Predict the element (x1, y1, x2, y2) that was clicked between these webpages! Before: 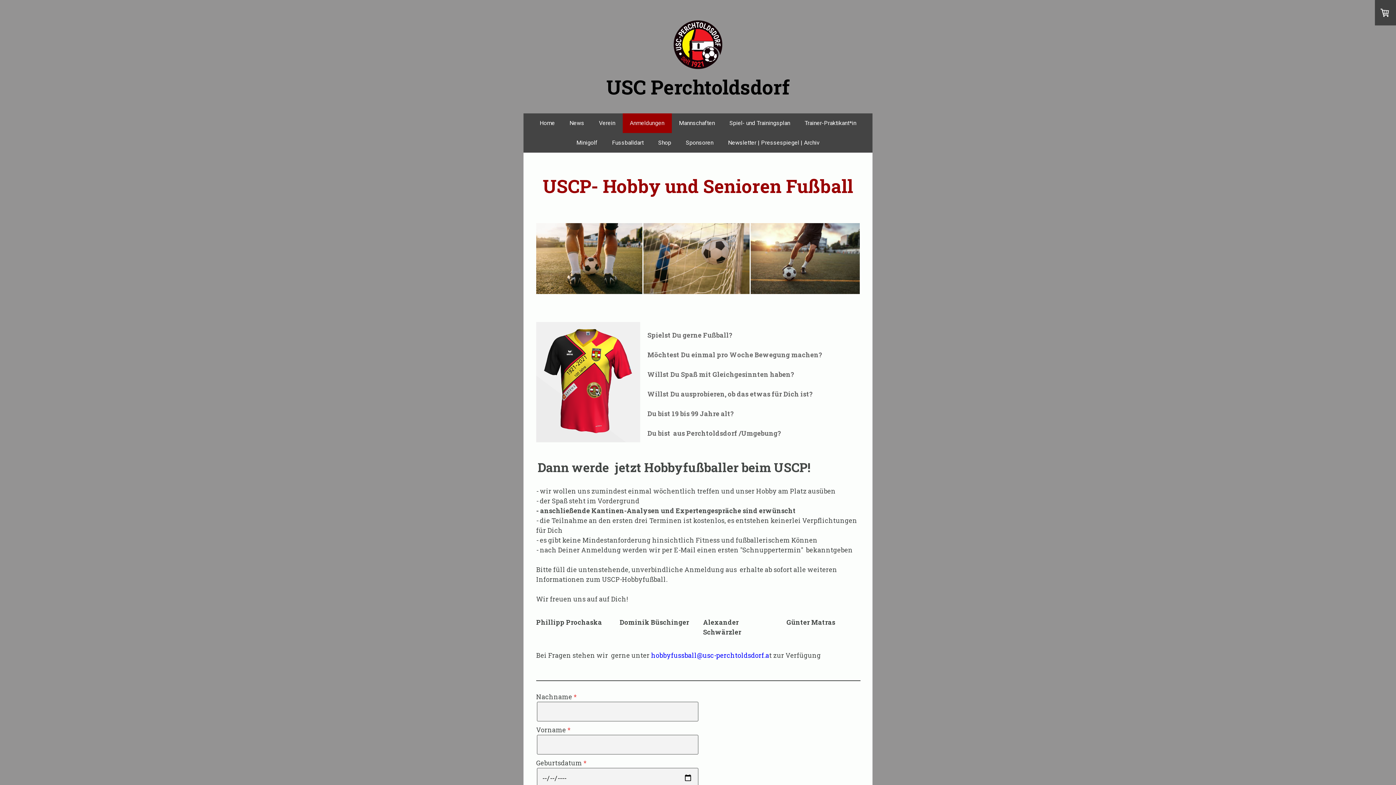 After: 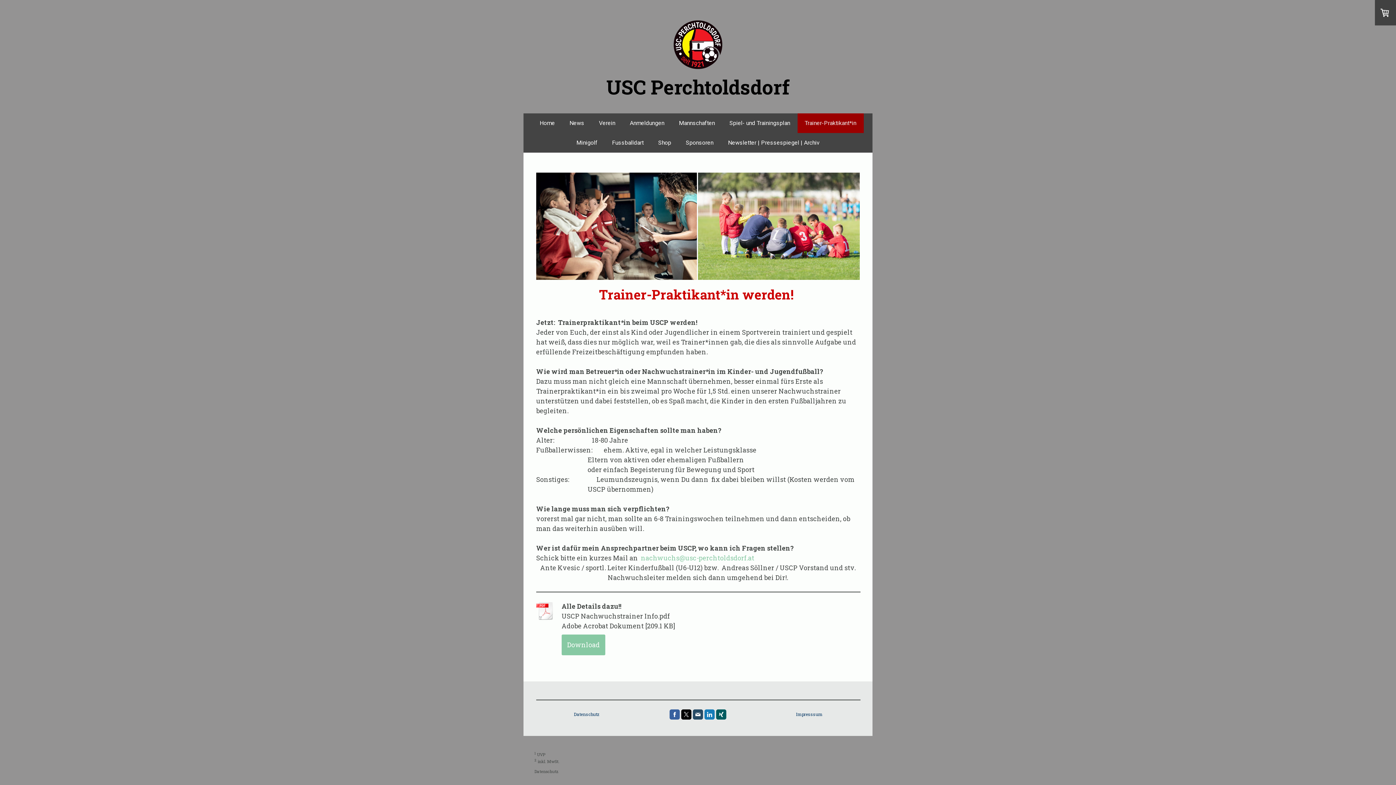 Action: label: Trainer-Praktikant*in bbox: (797, 113, 863, 133)